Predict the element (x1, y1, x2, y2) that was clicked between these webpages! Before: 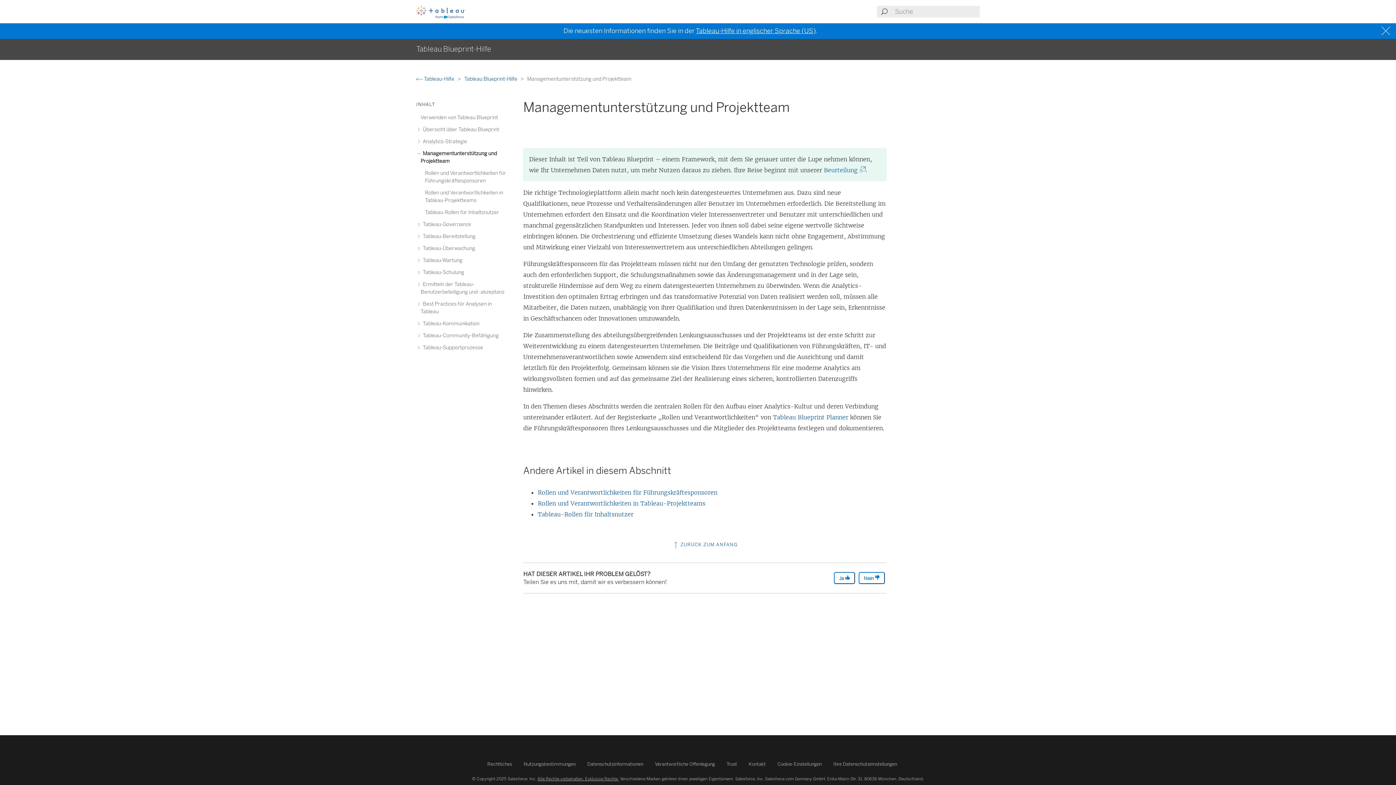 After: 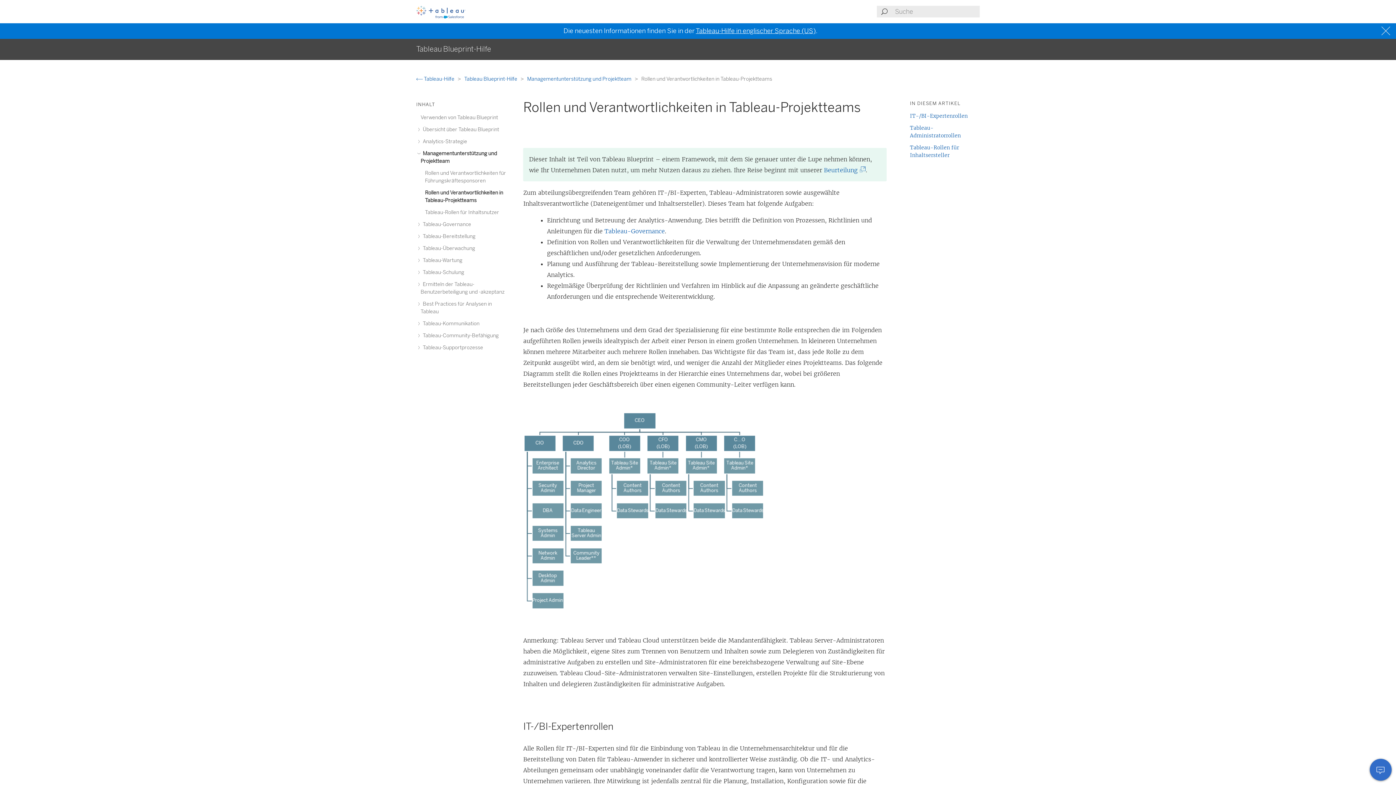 Action: label: Rollen und Verantwortlichkeiten in Tableau-Projektteams bbox: (537, 500, 705, 507)